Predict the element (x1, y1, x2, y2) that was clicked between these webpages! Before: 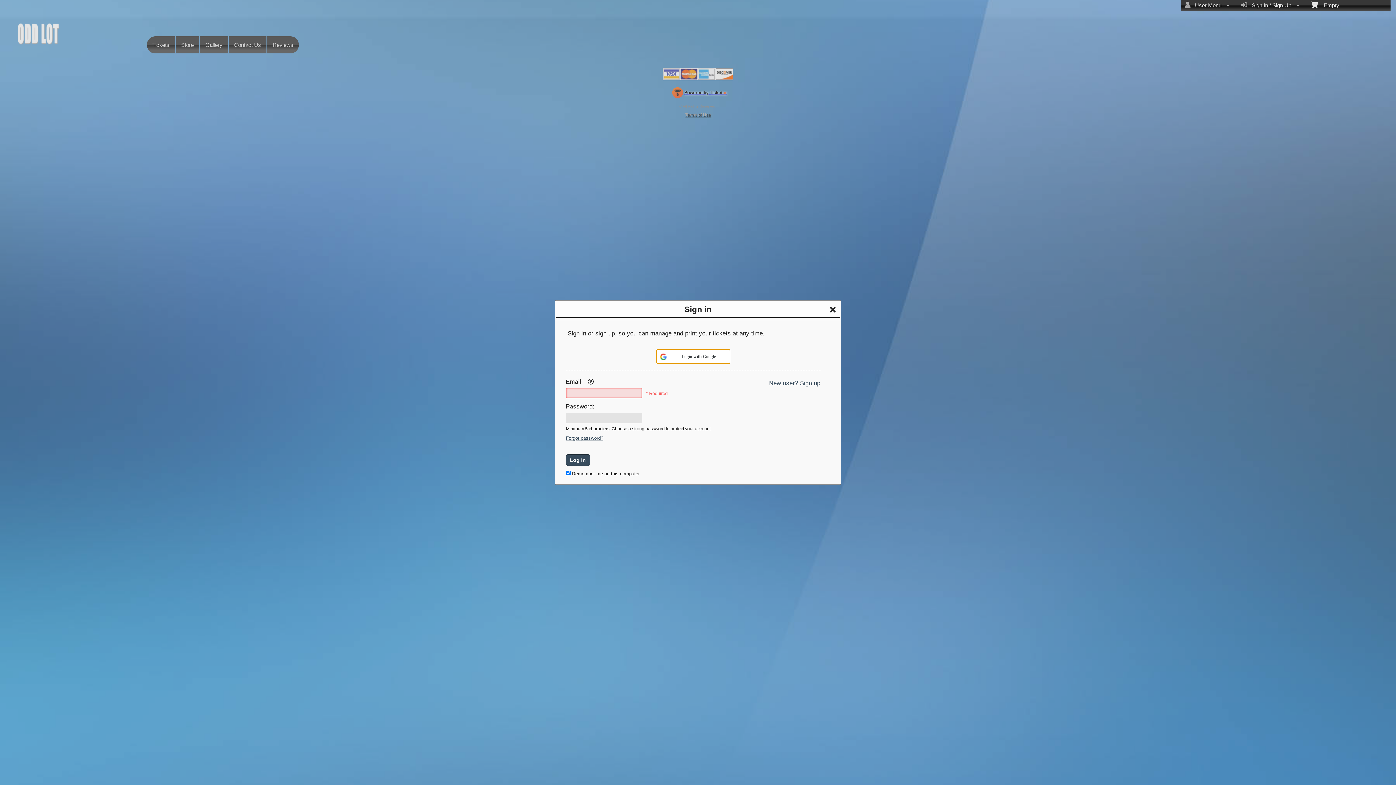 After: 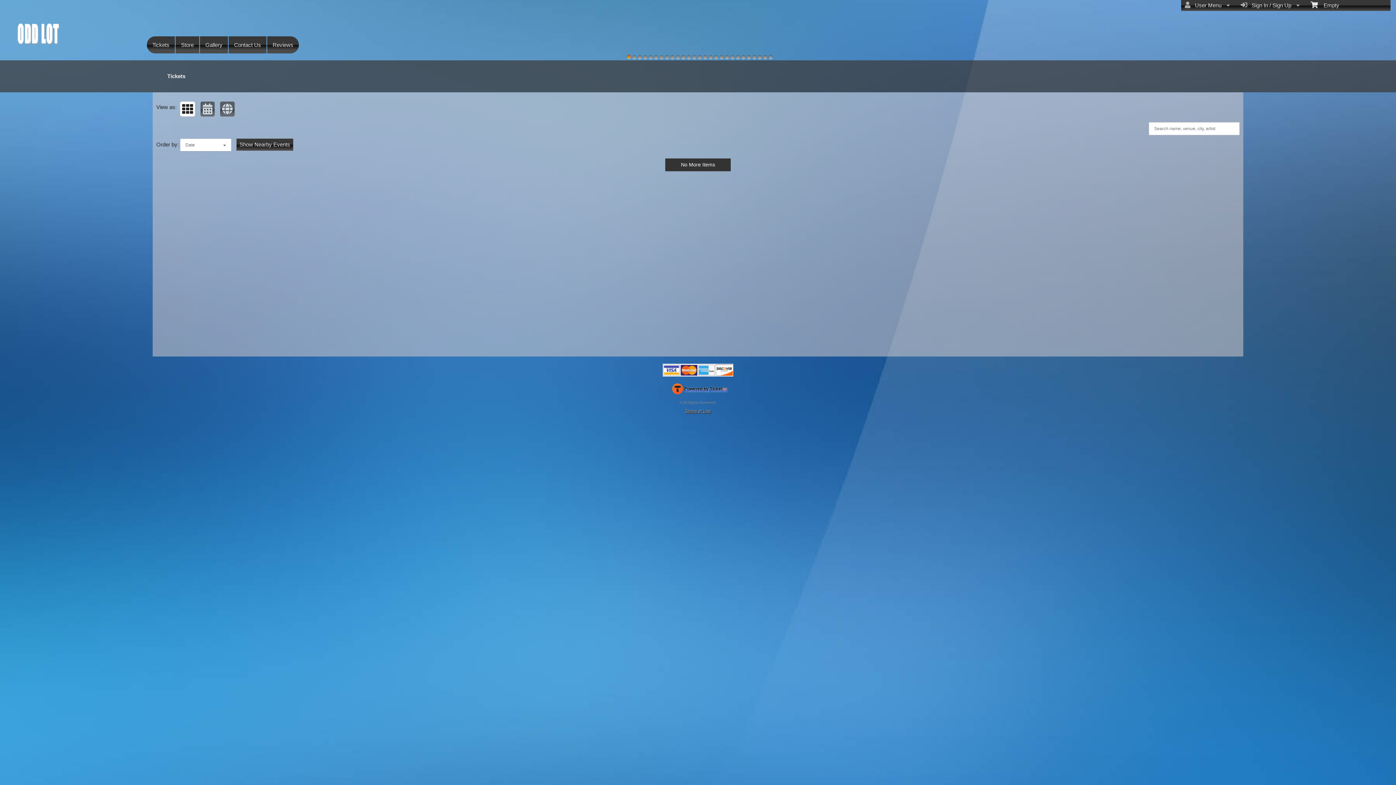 Action: label: Close bbox: (835, 302, 836, 317)